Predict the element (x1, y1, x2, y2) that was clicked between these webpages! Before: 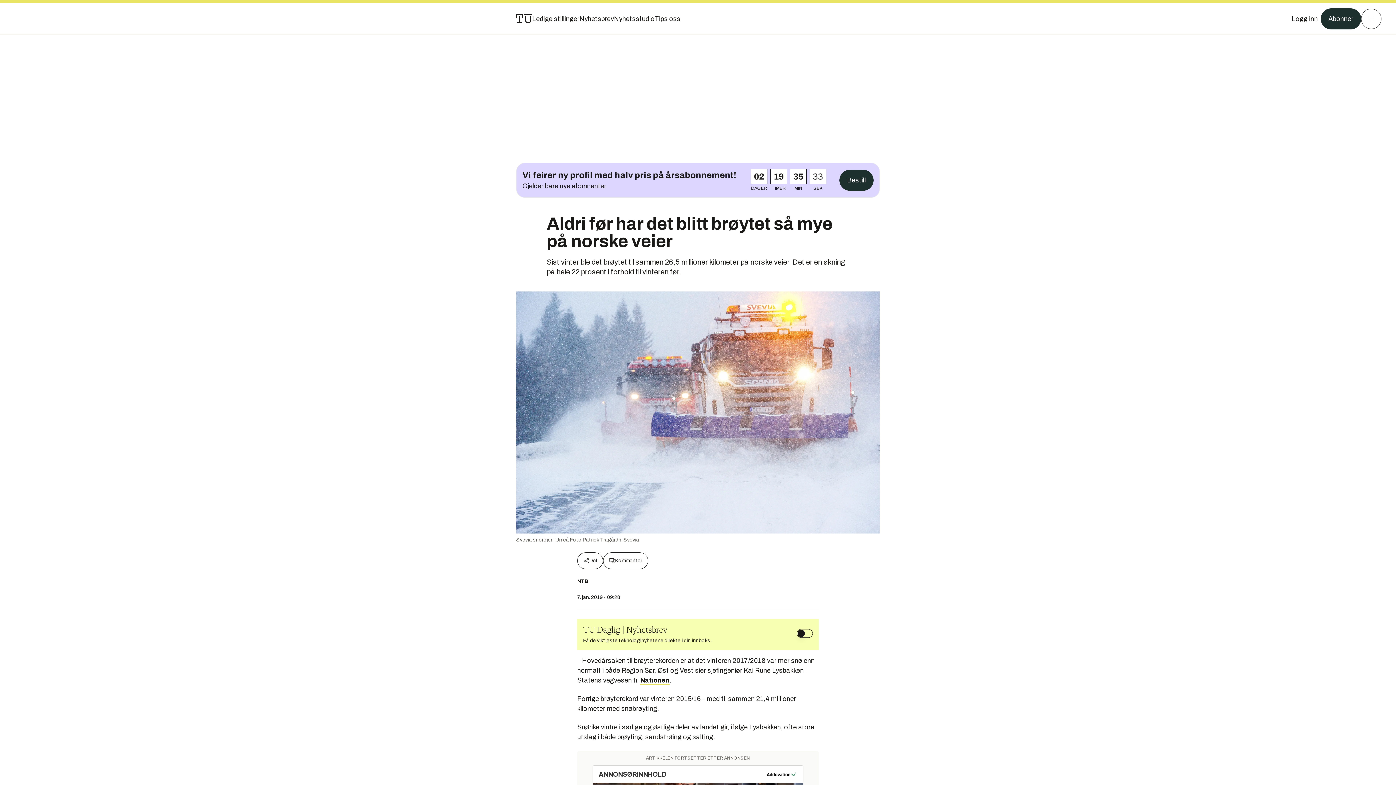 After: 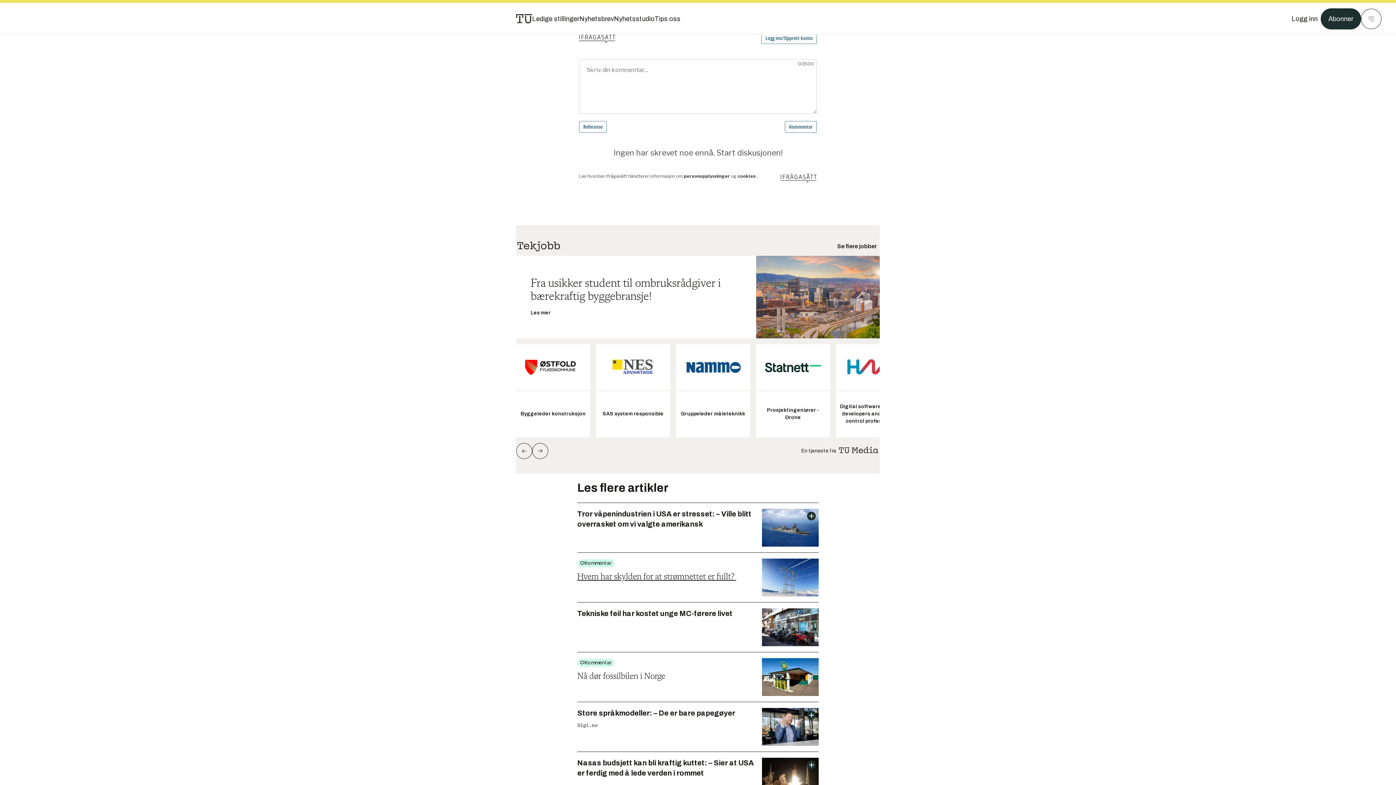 Action: label: Kommenter bbox: (603, 552, 648, 569)